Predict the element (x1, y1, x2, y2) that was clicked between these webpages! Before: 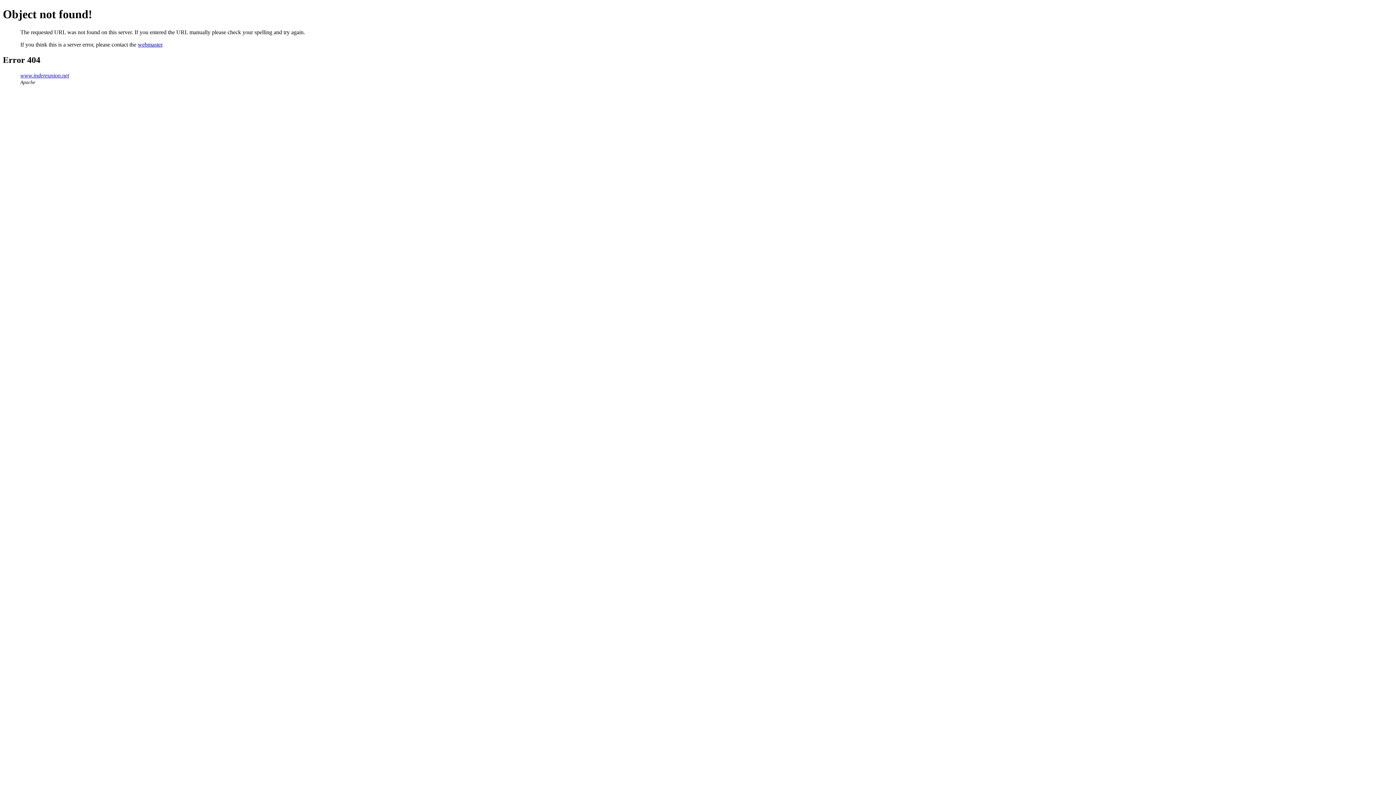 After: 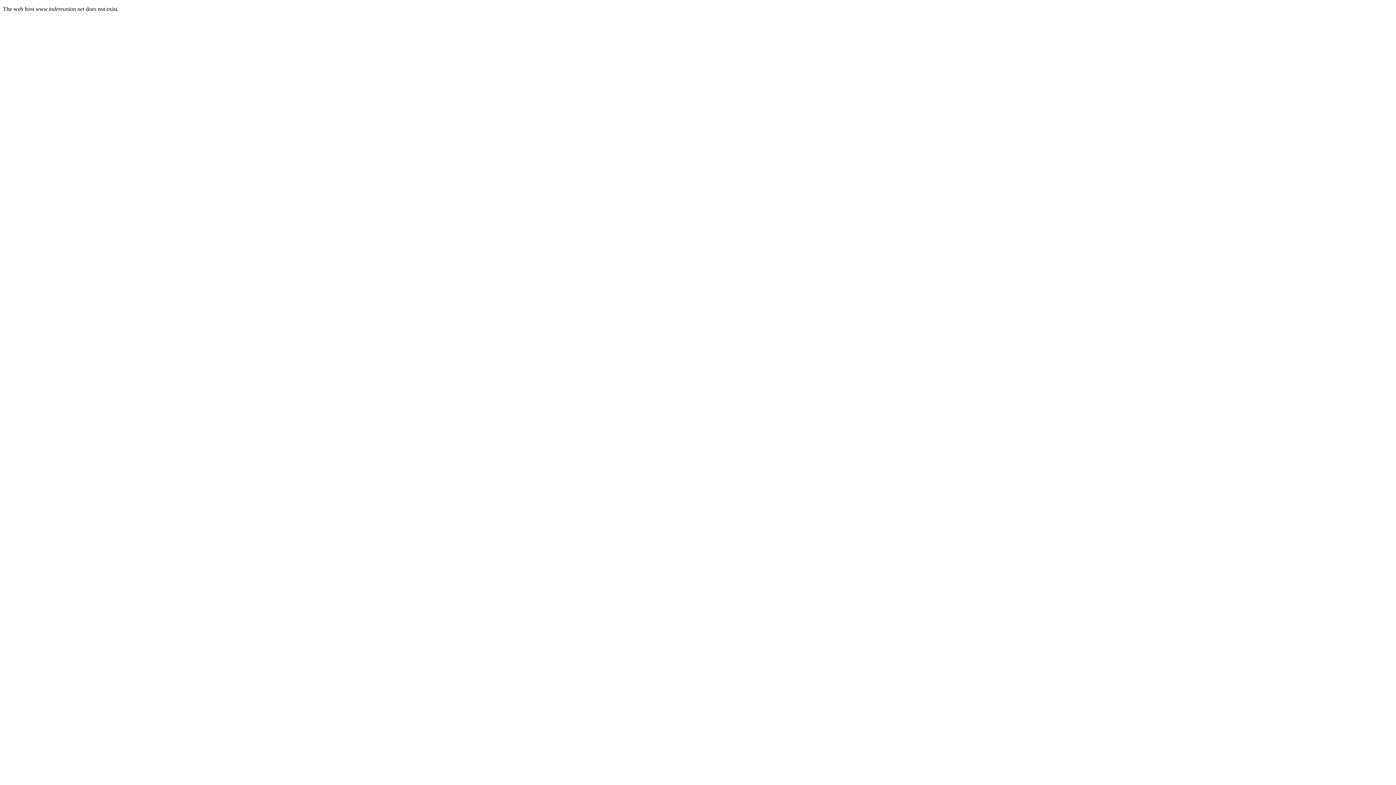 Action: label: www.indereunion.net bbox: (20, 72, 69, 78)